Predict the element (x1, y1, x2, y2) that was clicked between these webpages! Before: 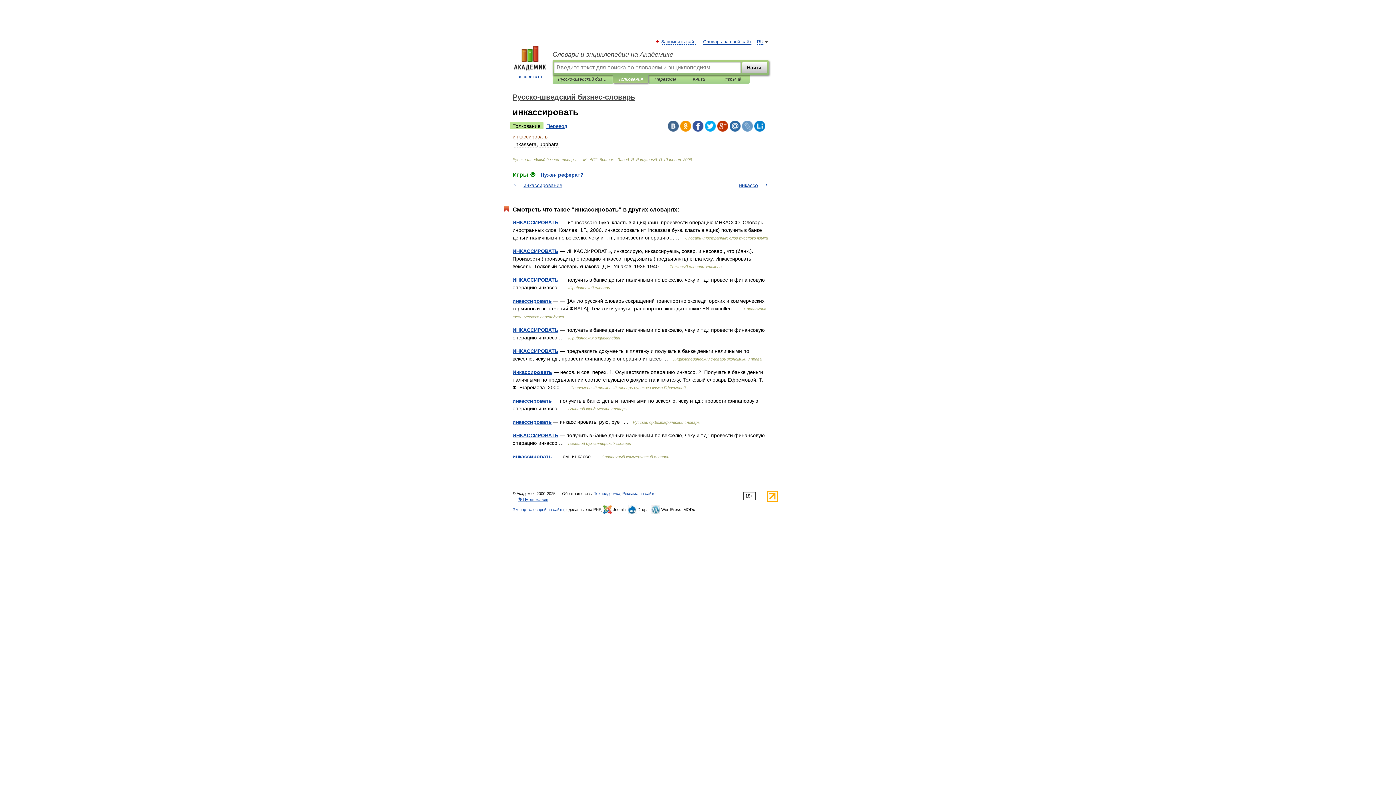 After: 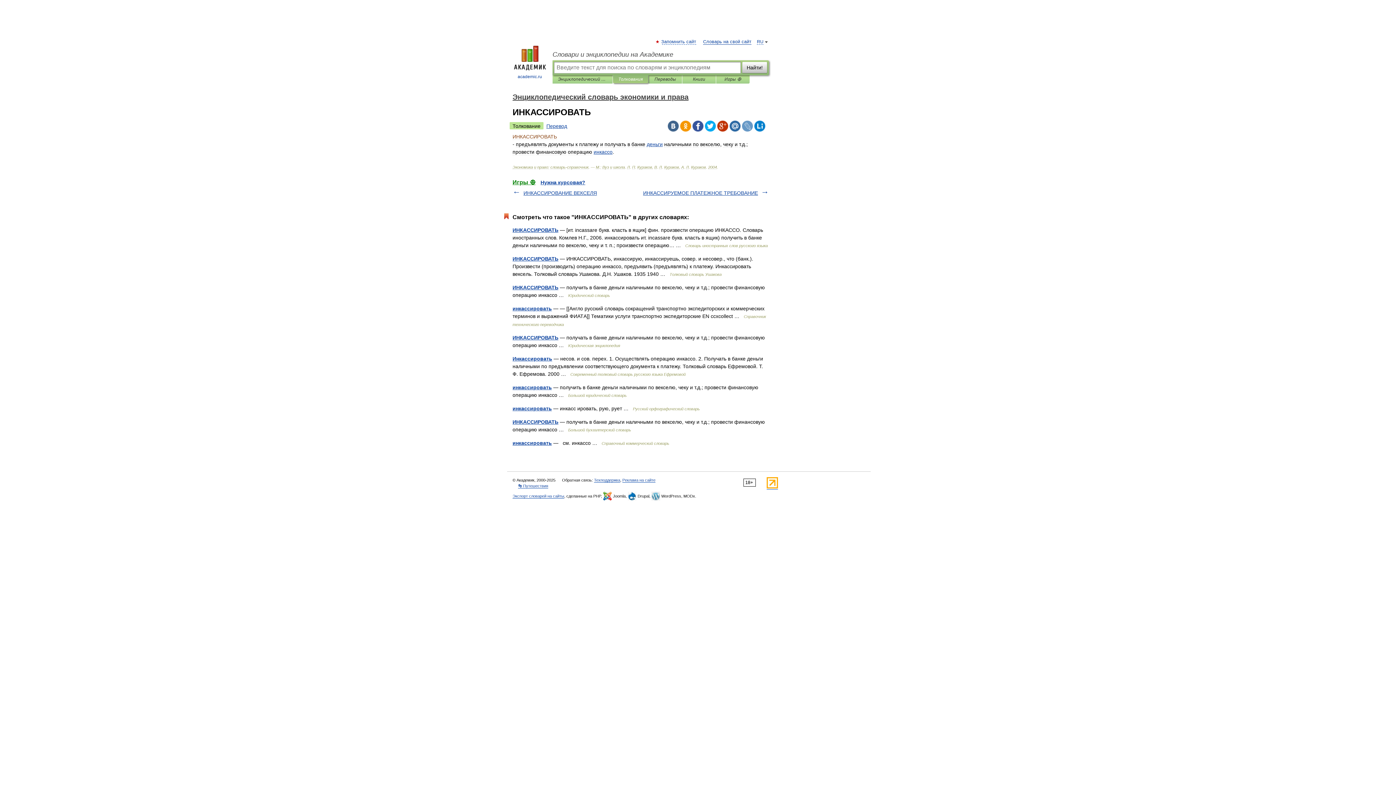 Action: label: ИНКАССИРОВАТЬ bbox: (512, 348, 558, 354)